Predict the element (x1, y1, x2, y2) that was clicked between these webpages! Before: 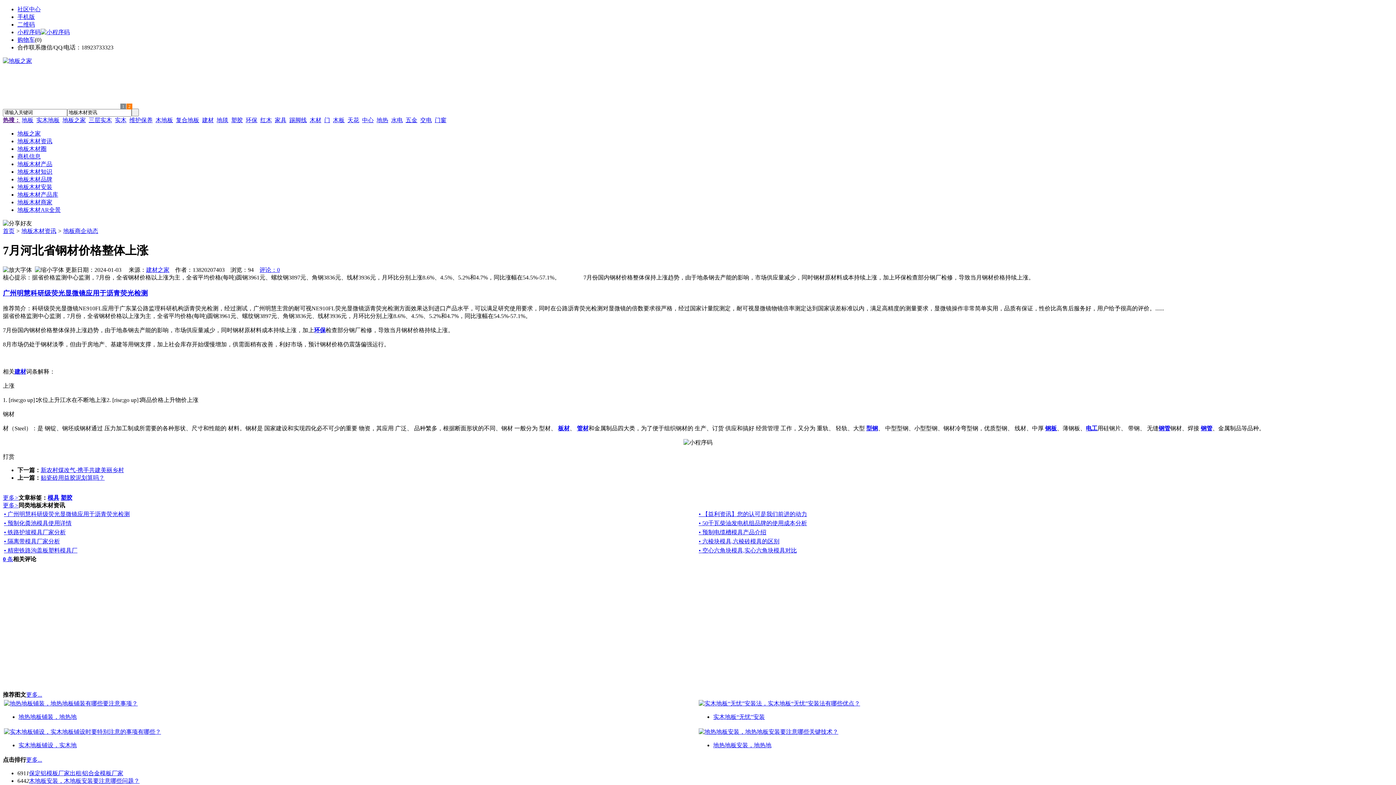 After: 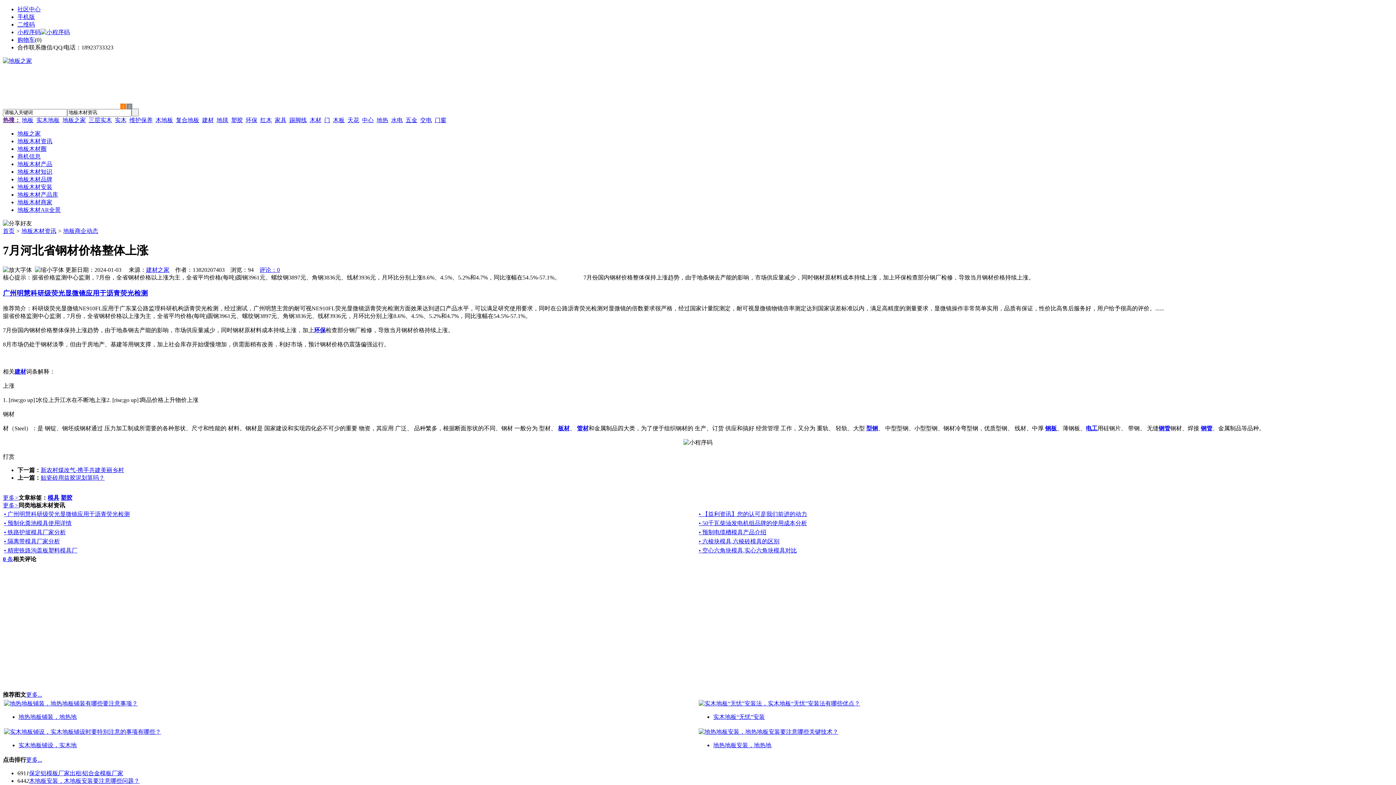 Action: label: 小程序码 bbox: (17, 29, 69, 35)